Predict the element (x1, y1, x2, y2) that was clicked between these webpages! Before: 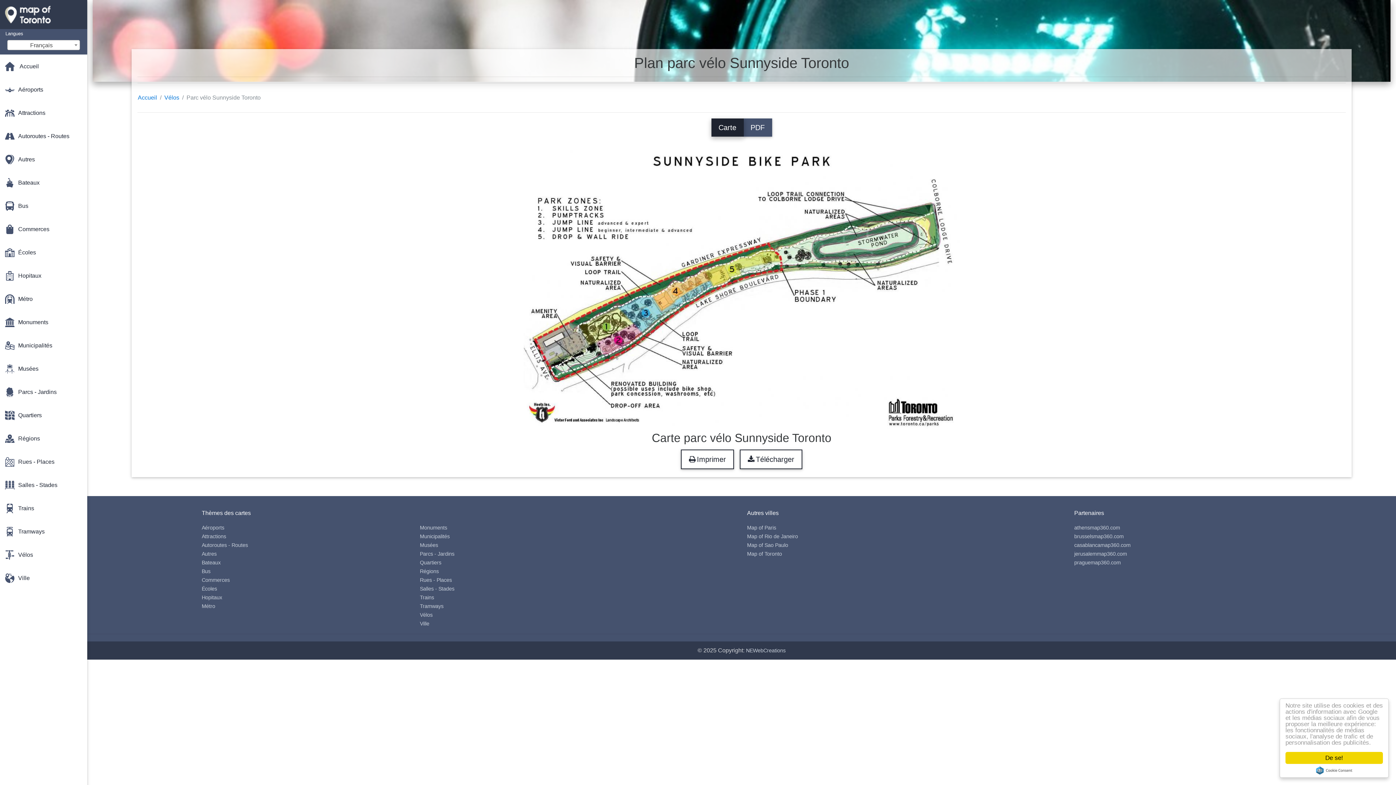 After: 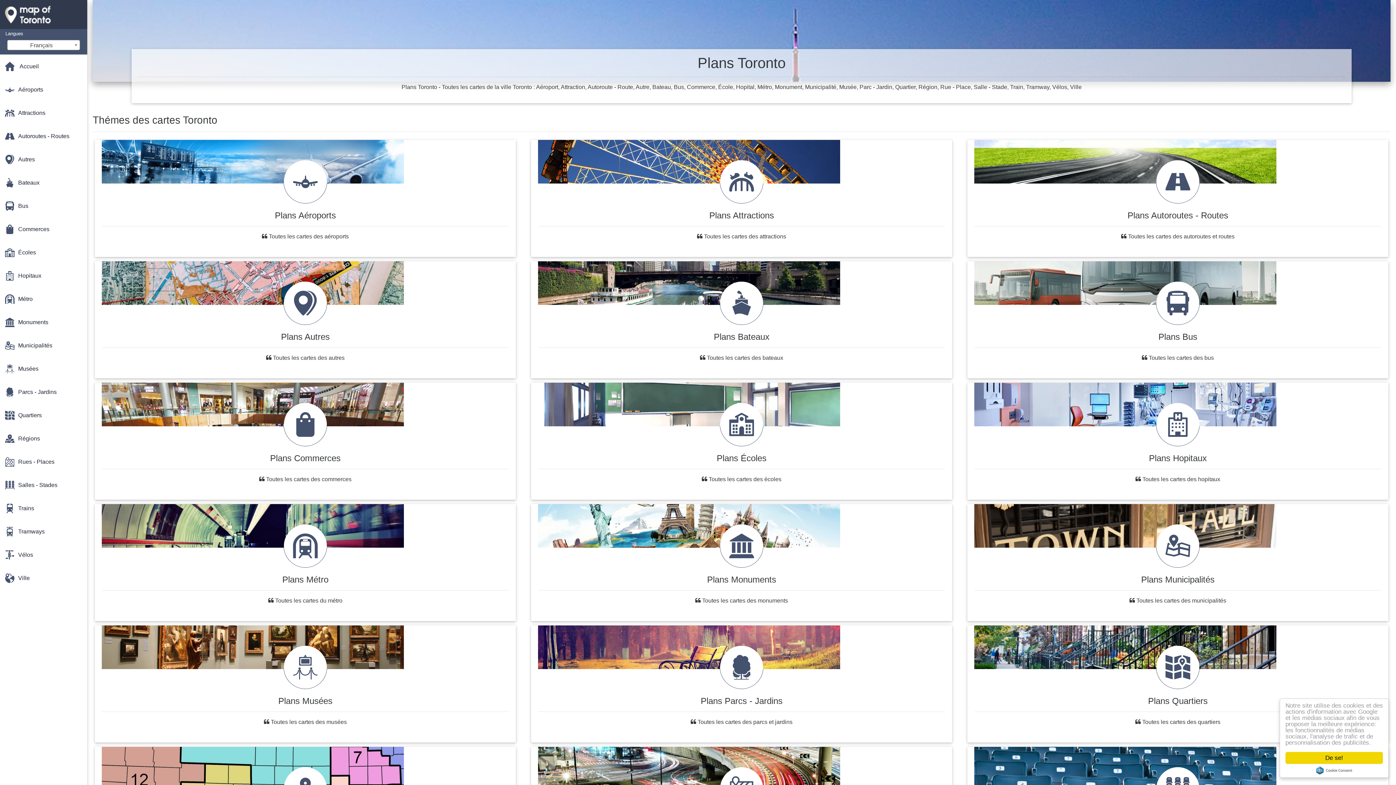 Action: label:  Accueil bbox: (0, 54, 87, 77)